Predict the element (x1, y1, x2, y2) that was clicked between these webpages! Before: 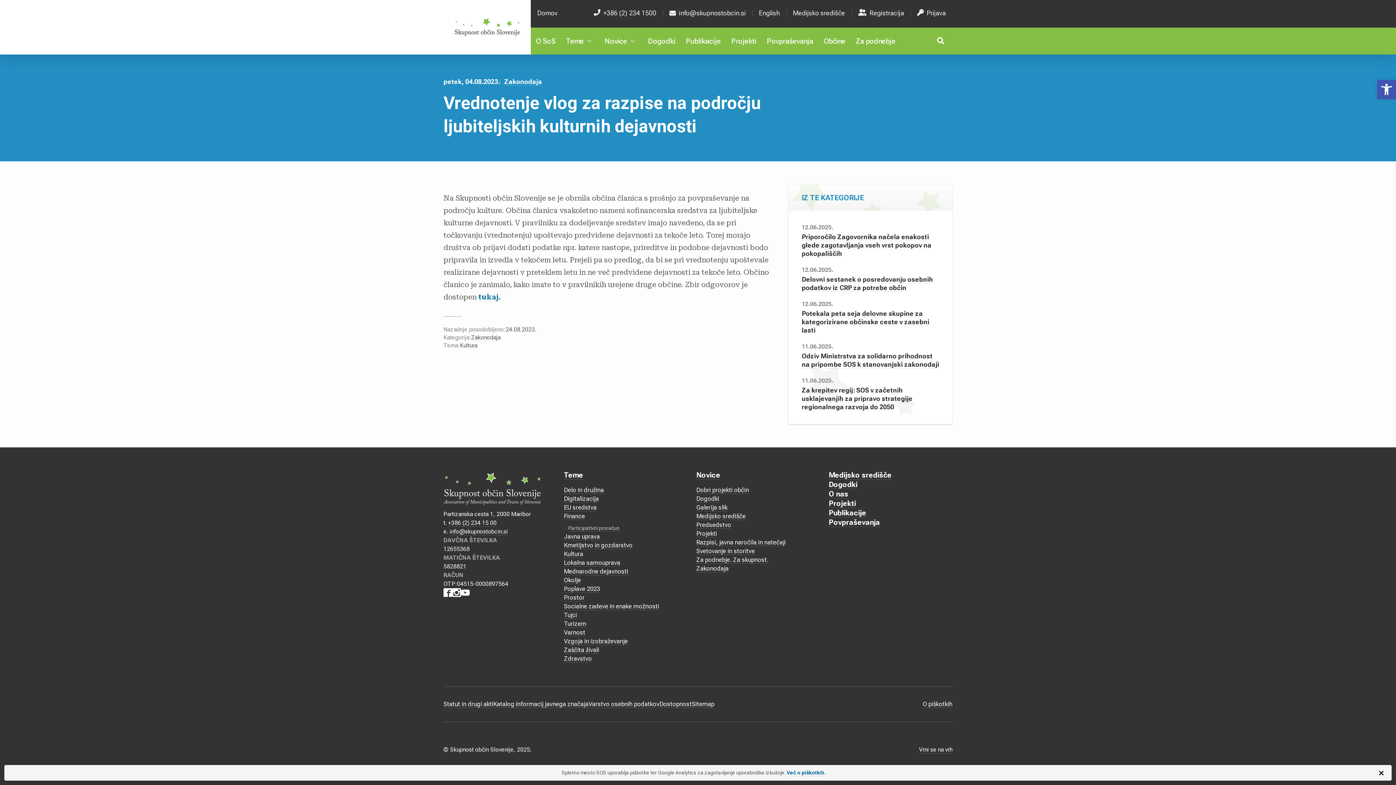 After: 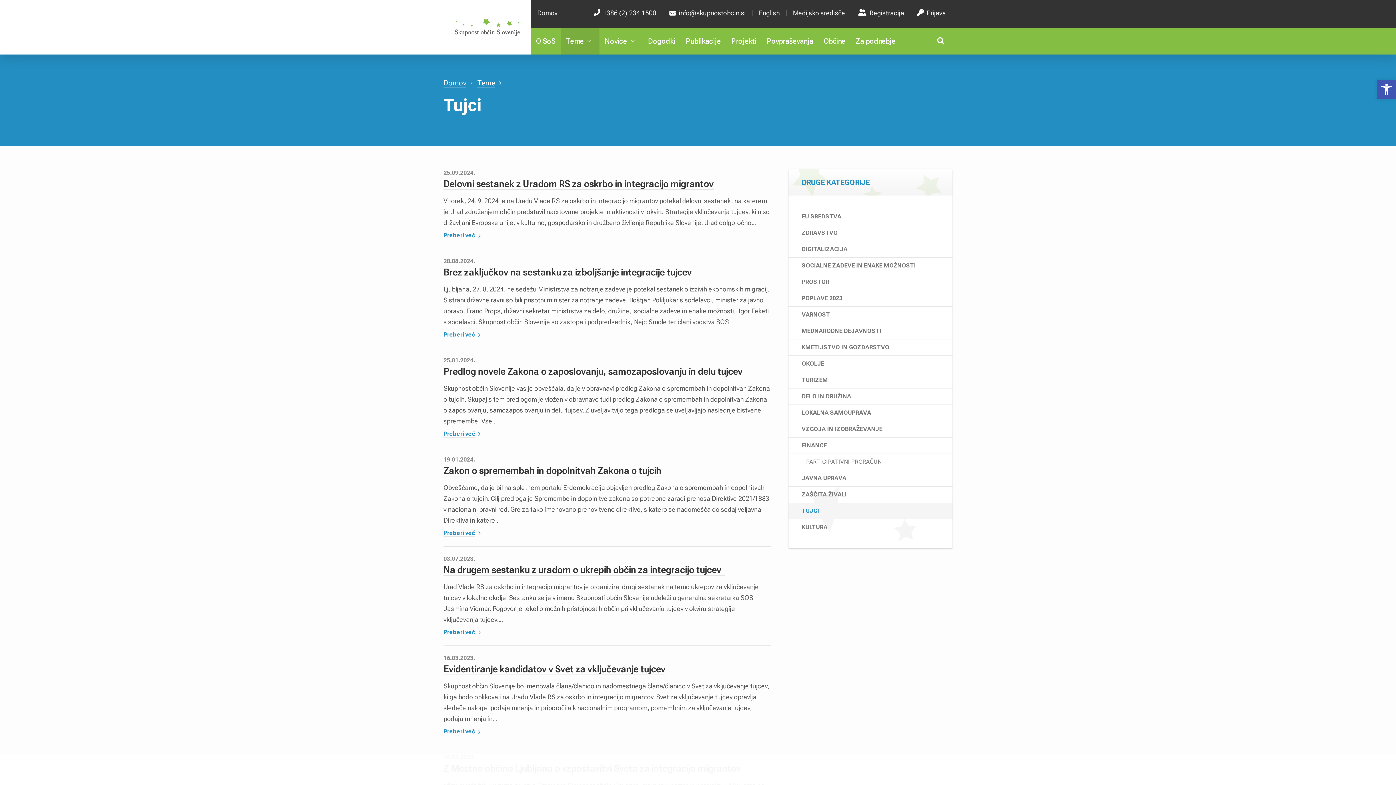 Action: label: Tujci bbox: (564, 611, 577, 619)